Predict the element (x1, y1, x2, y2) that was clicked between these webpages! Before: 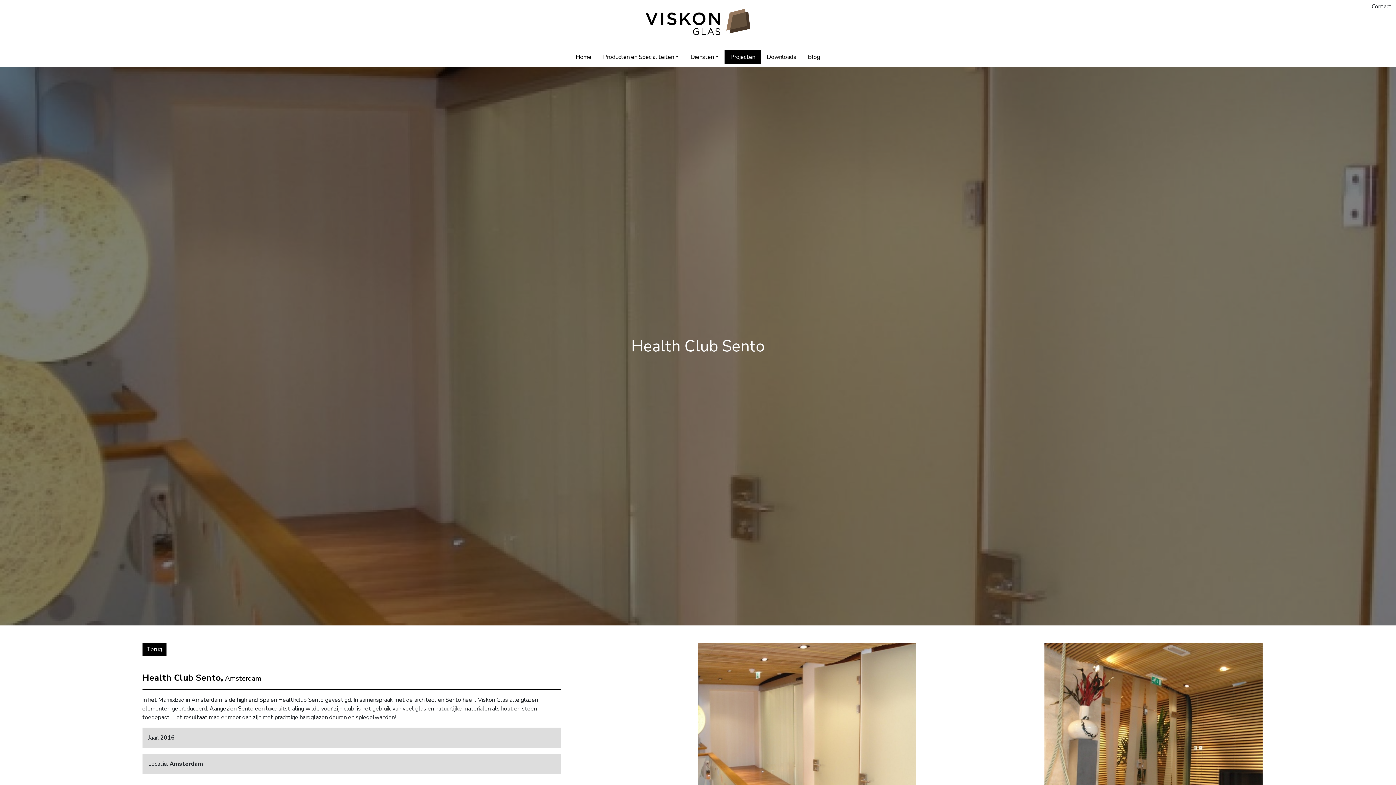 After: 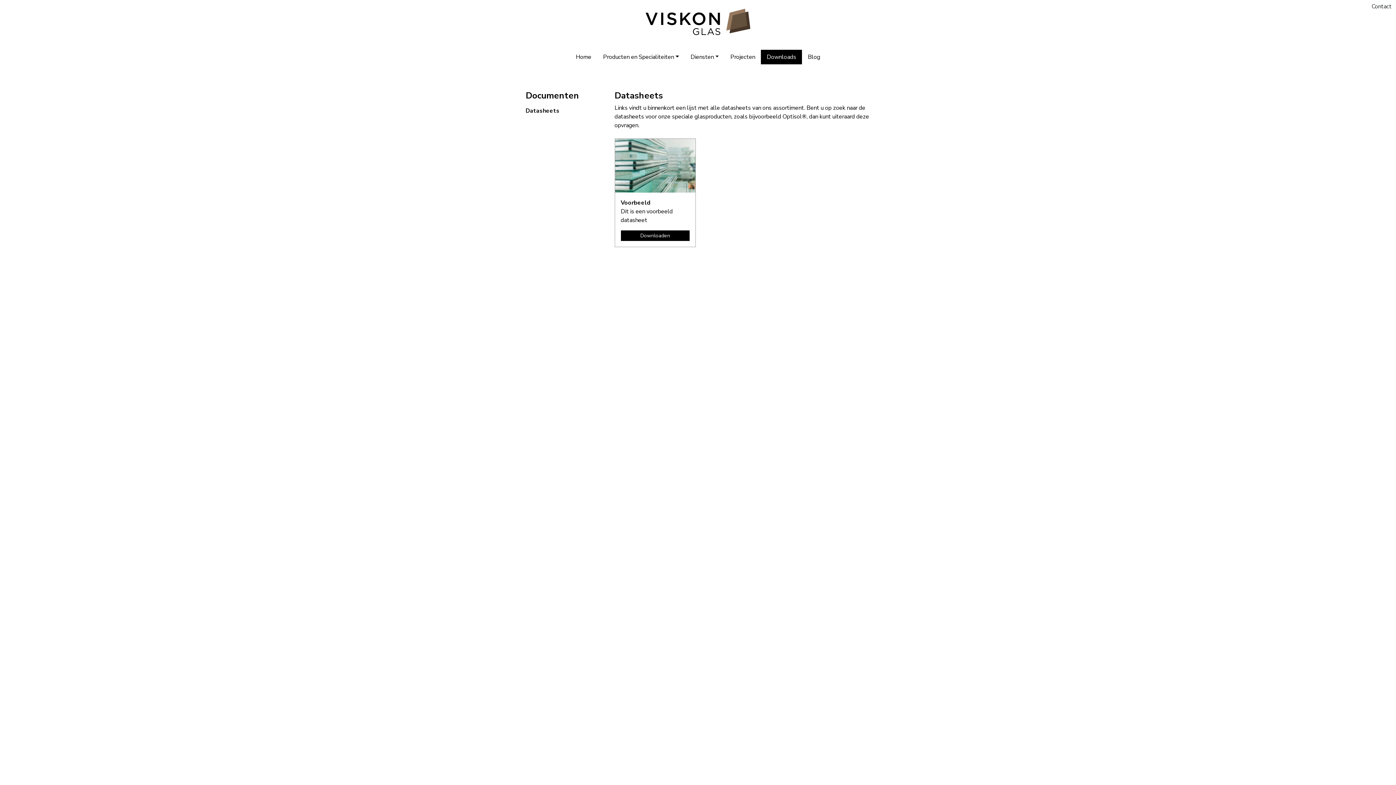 Action: bbox: (761, 49, 802, 64) label: Downloads